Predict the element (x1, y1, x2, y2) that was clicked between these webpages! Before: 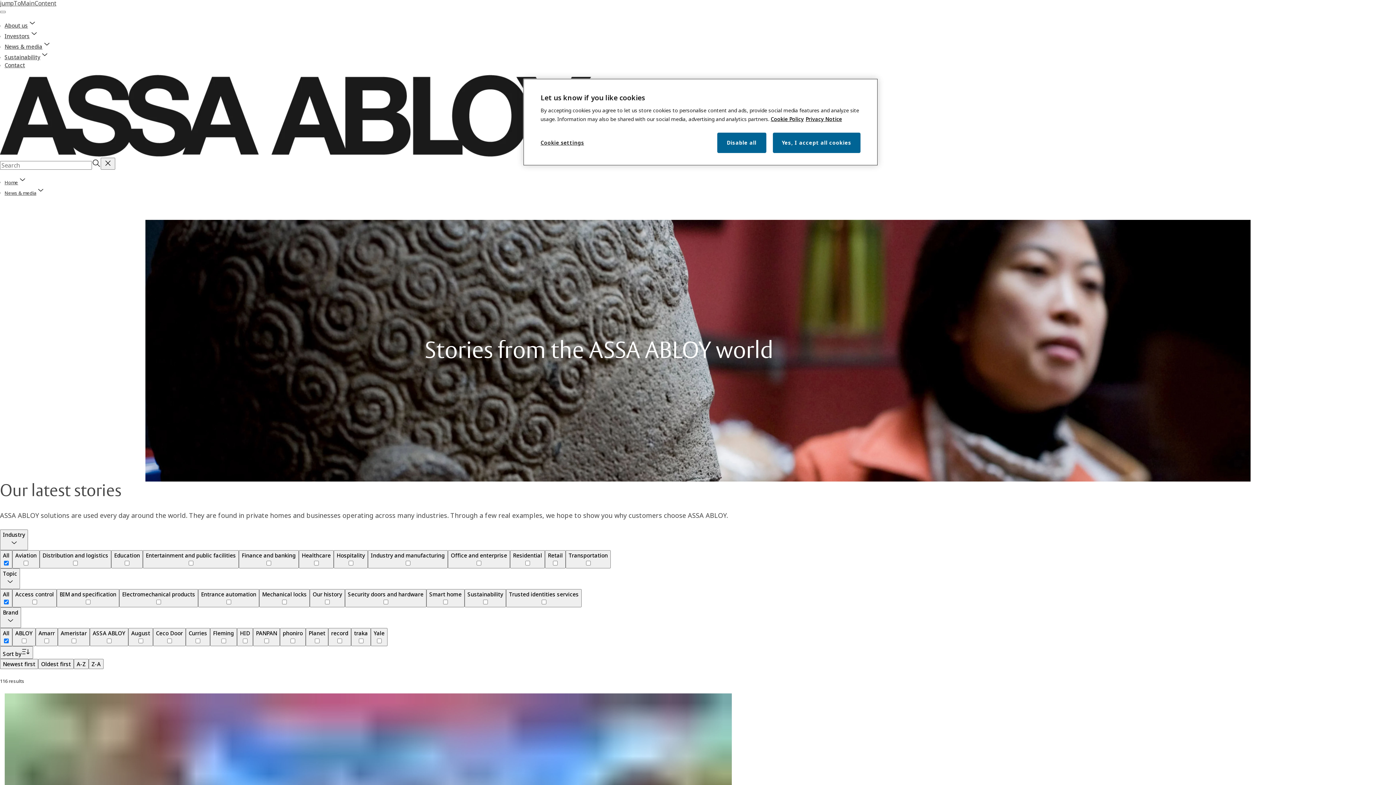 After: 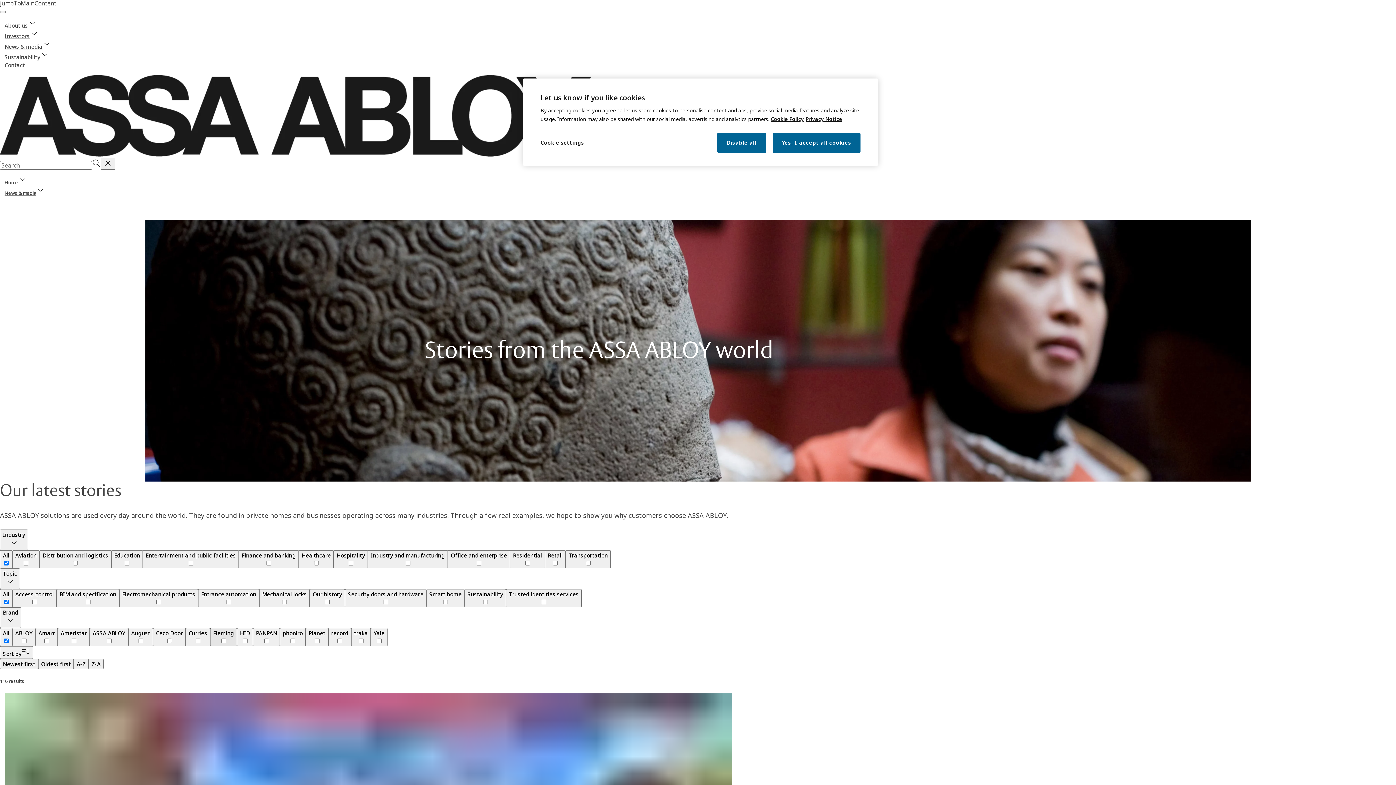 Action: bbox: (210, 628, 237, 646) label: Fleming